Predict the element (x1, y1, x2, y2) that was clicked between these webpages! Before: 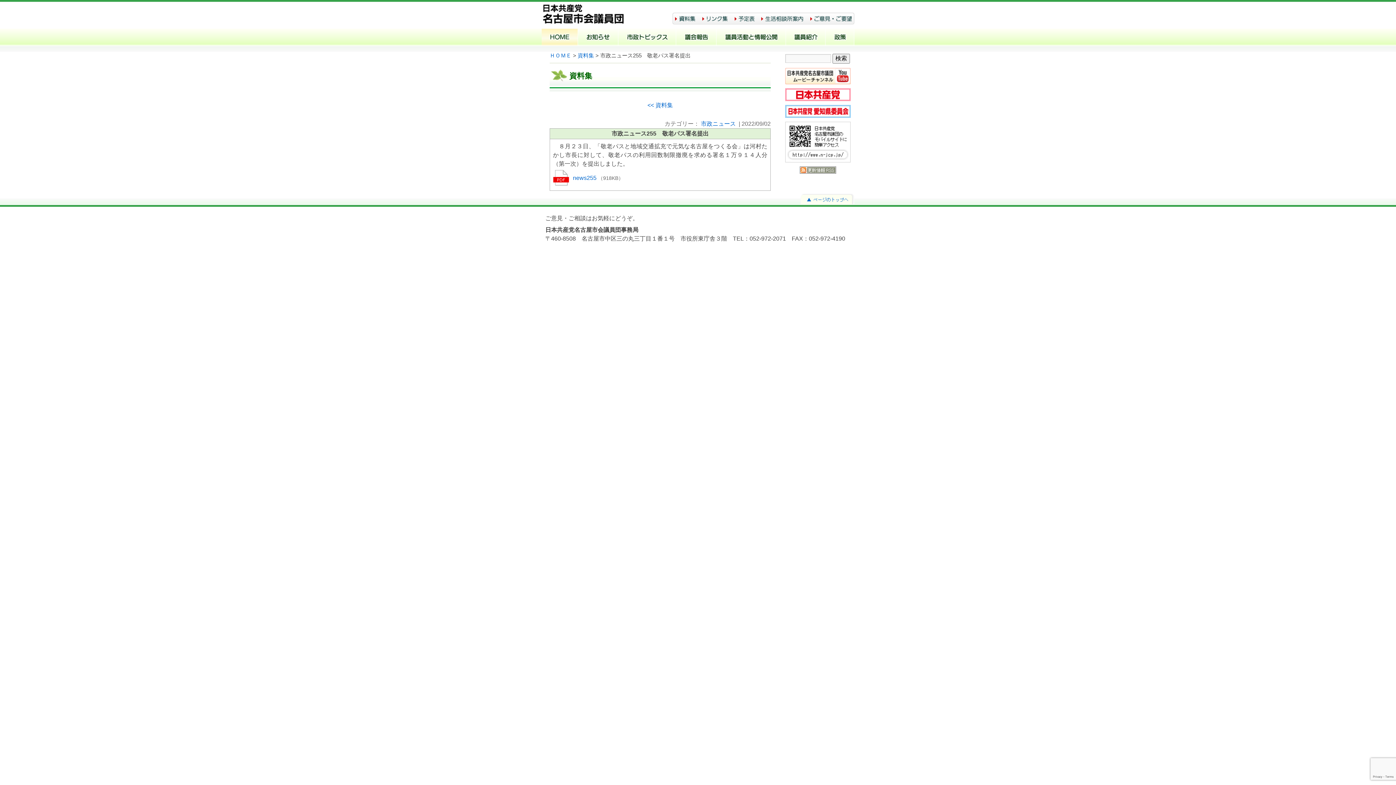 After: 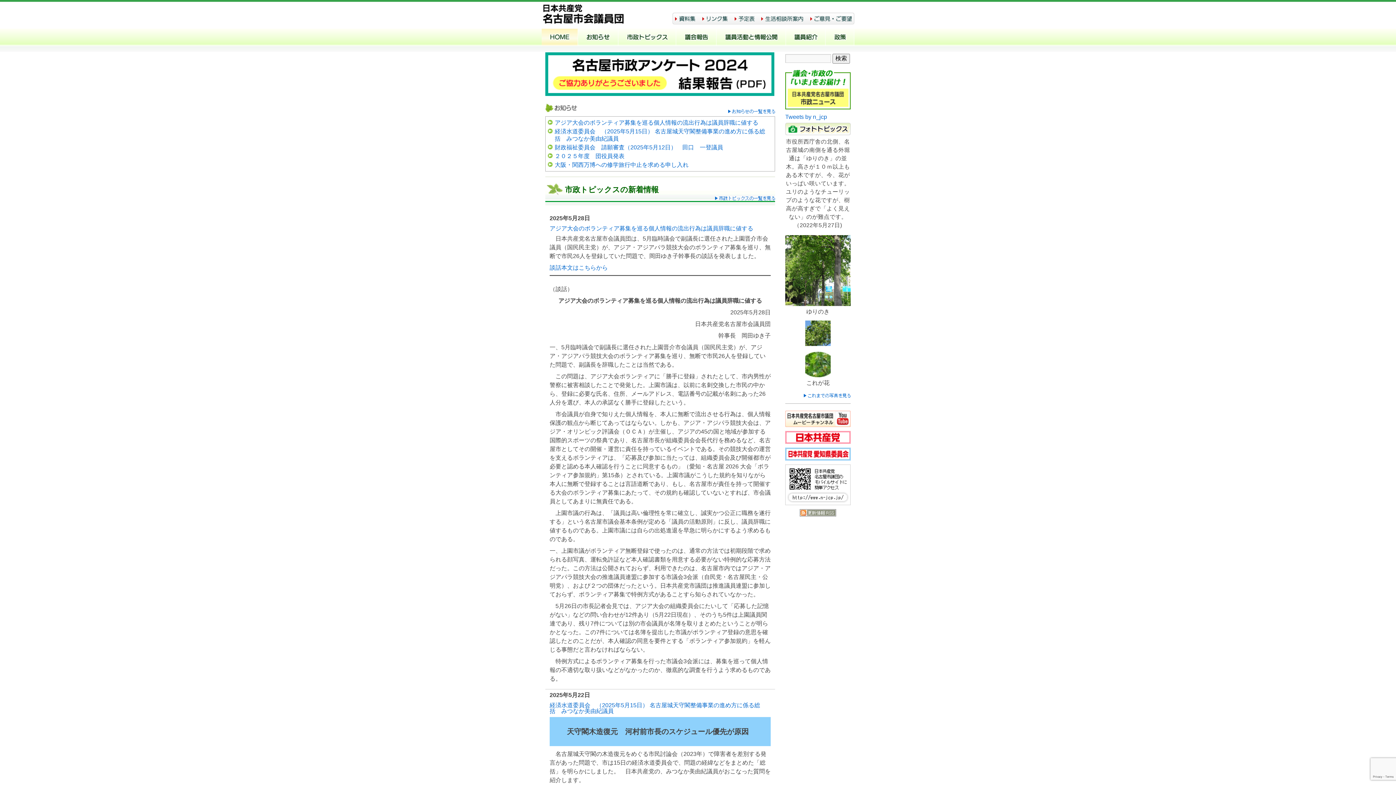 Action: bbox: (541, 17, 635, 23)